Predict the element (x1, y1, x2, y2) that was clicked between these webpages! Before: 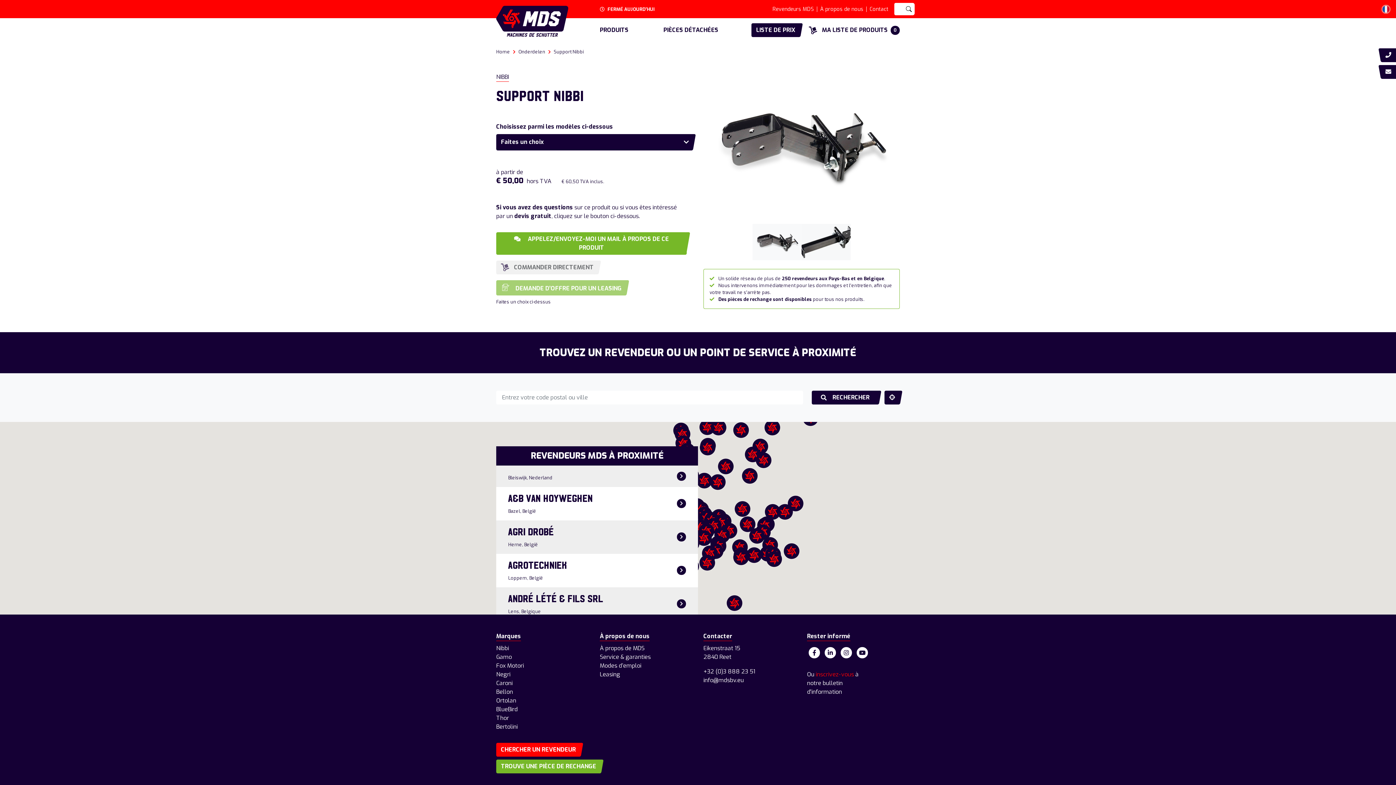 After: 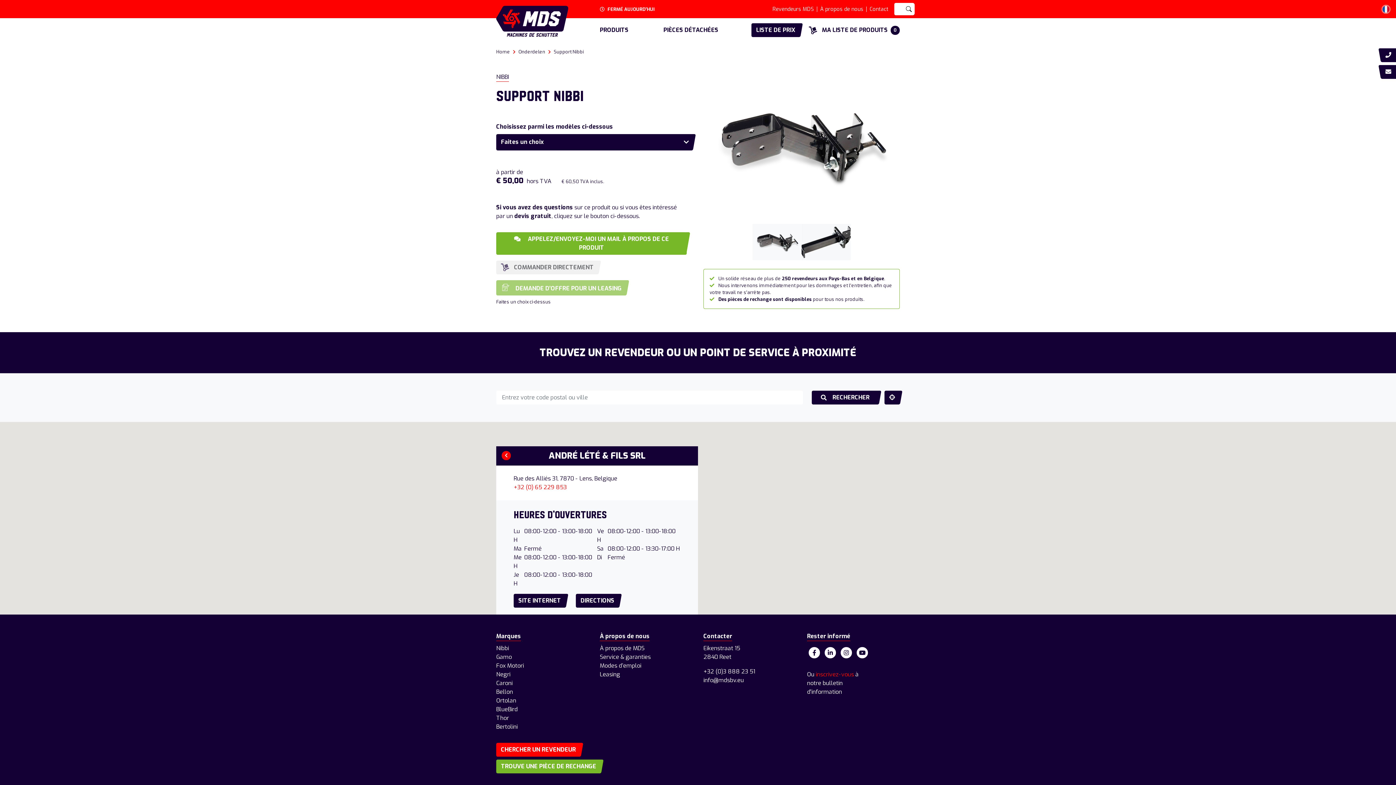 Action: bbox: (677, 599, 686, 608)